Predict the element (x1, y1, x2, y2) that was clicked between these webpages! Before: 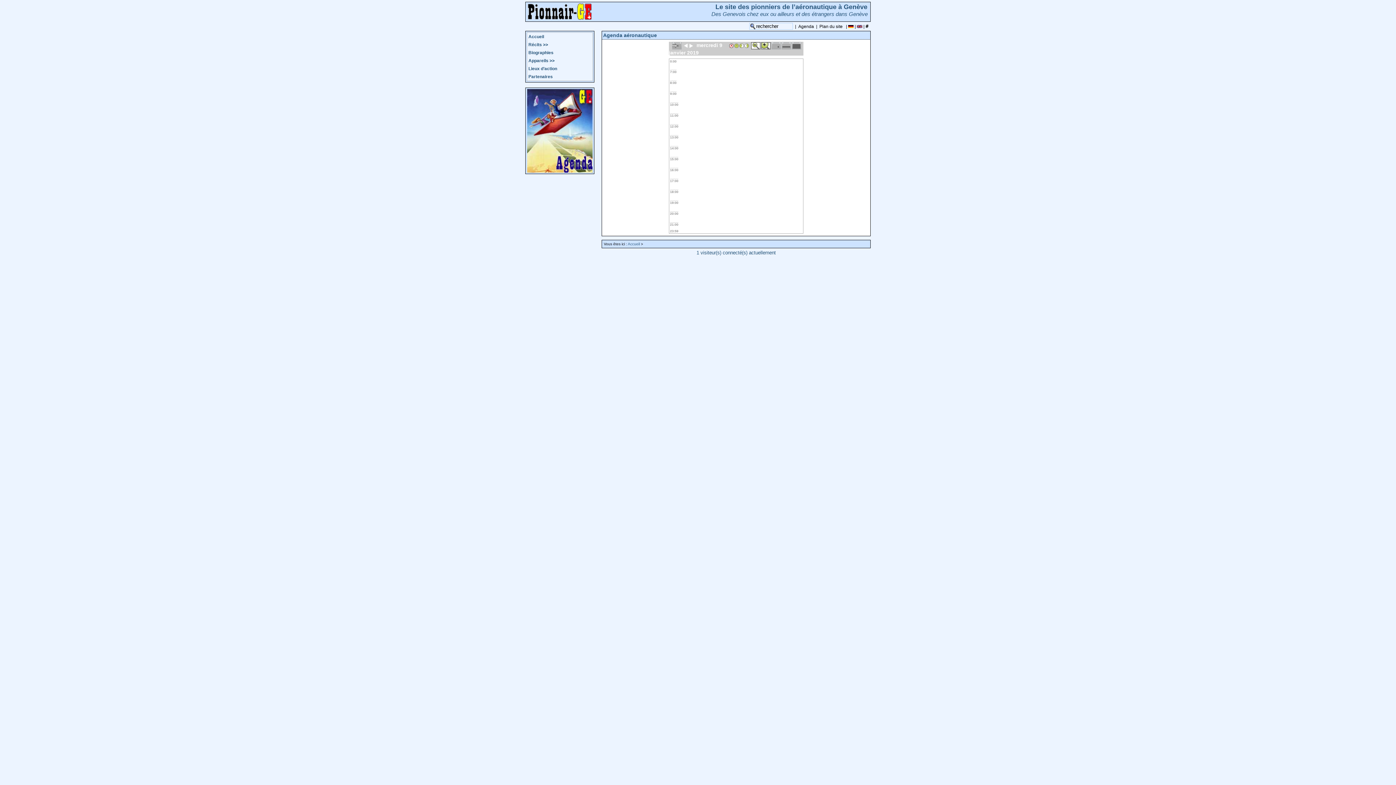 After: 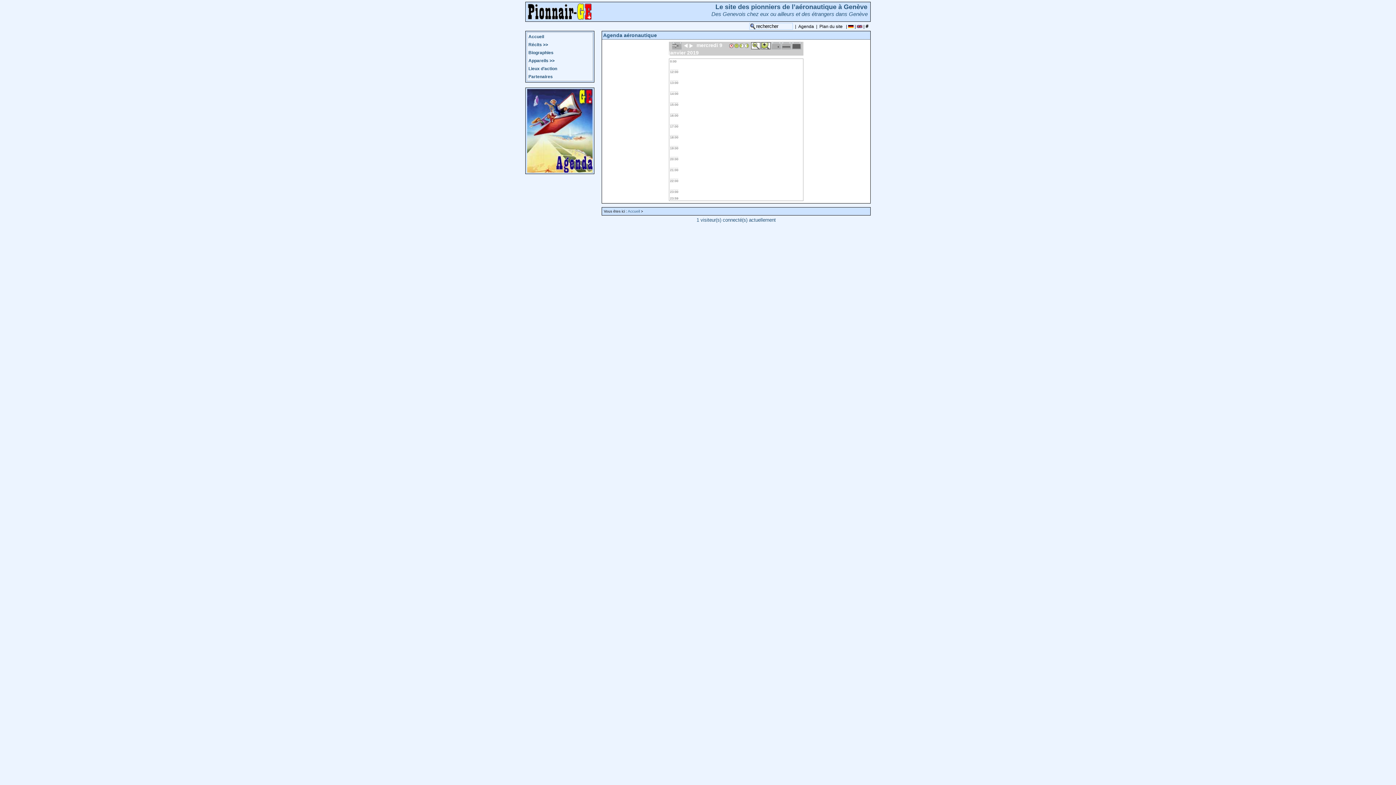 Action: bbox: (744, 42, 749, 48)